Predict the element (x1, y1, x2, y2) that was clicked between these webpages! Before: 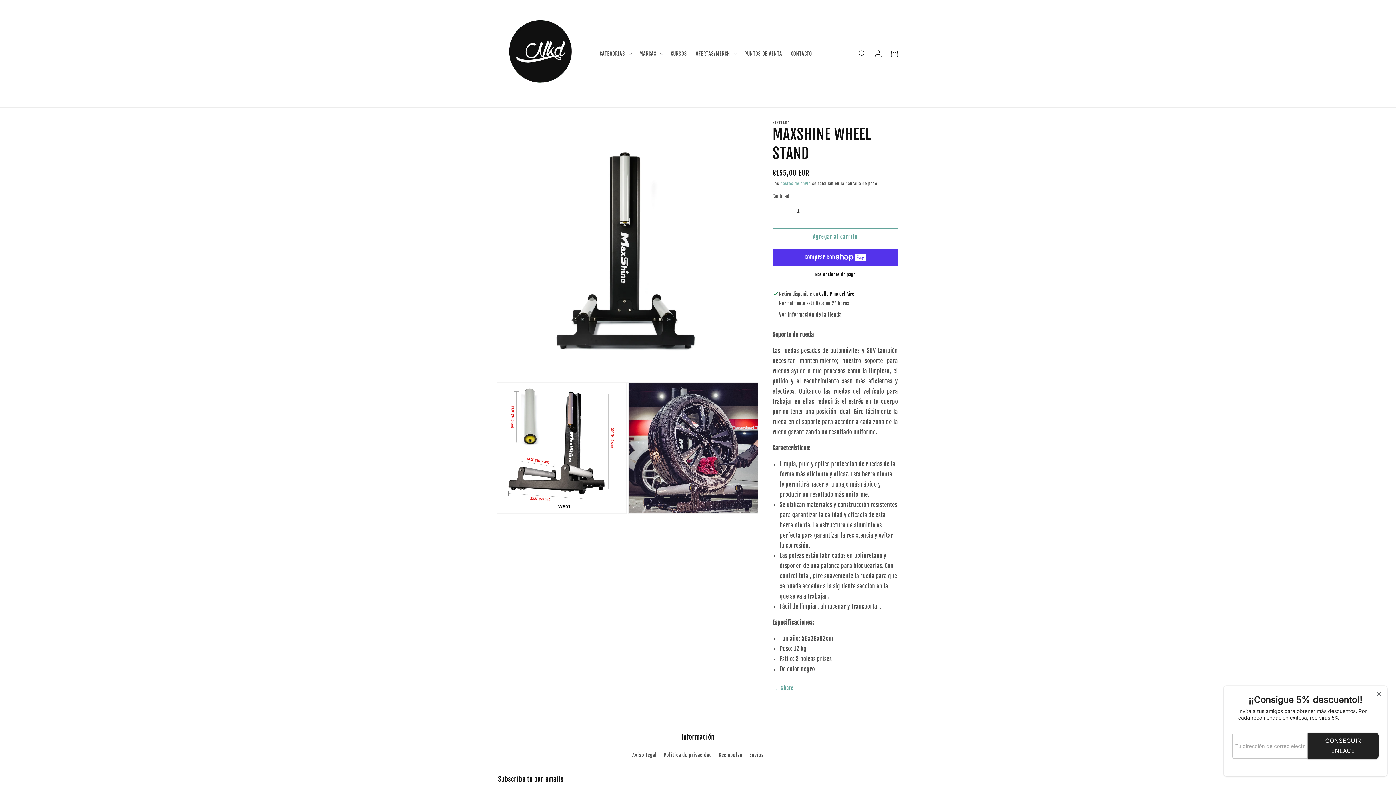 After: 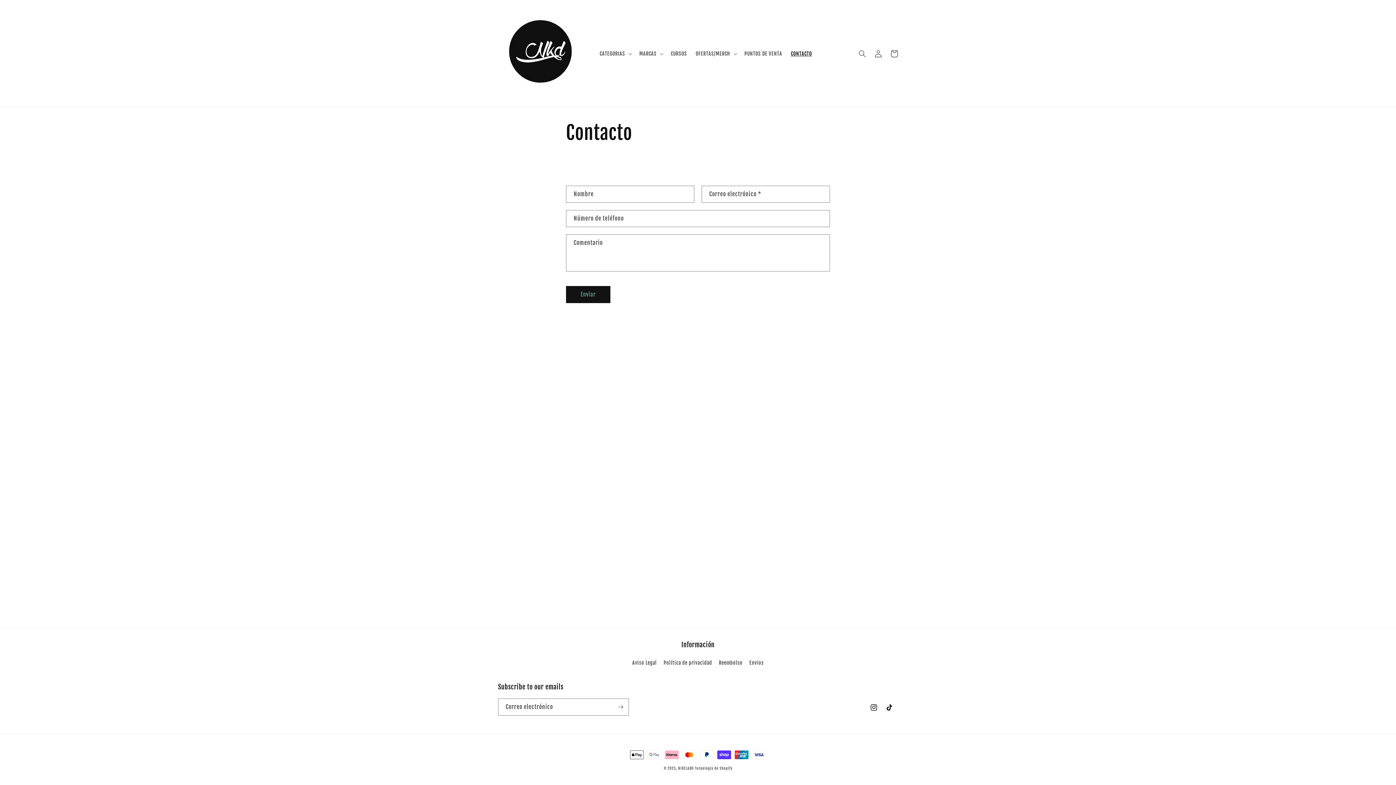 Action: label: CONTACTO bbox: (786, 46, 816, 61)